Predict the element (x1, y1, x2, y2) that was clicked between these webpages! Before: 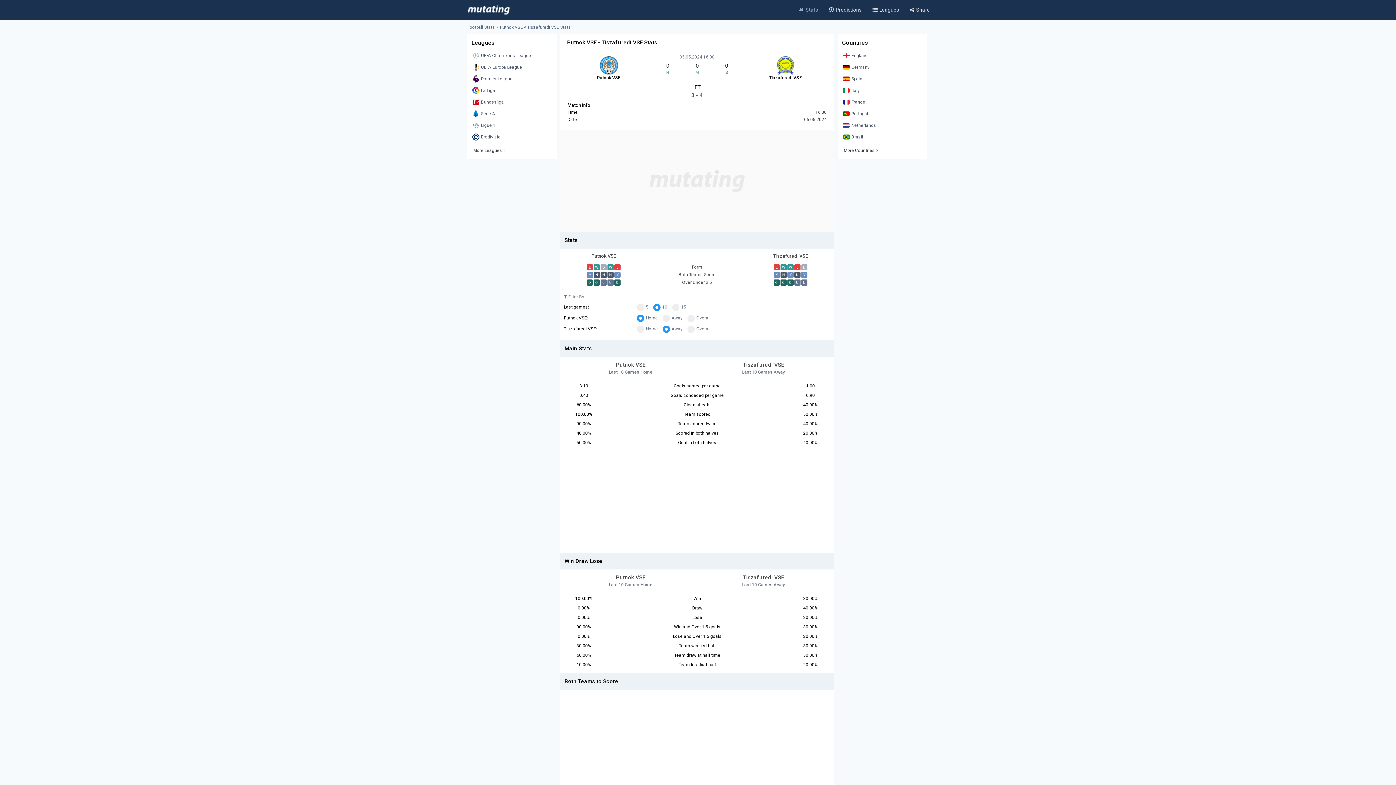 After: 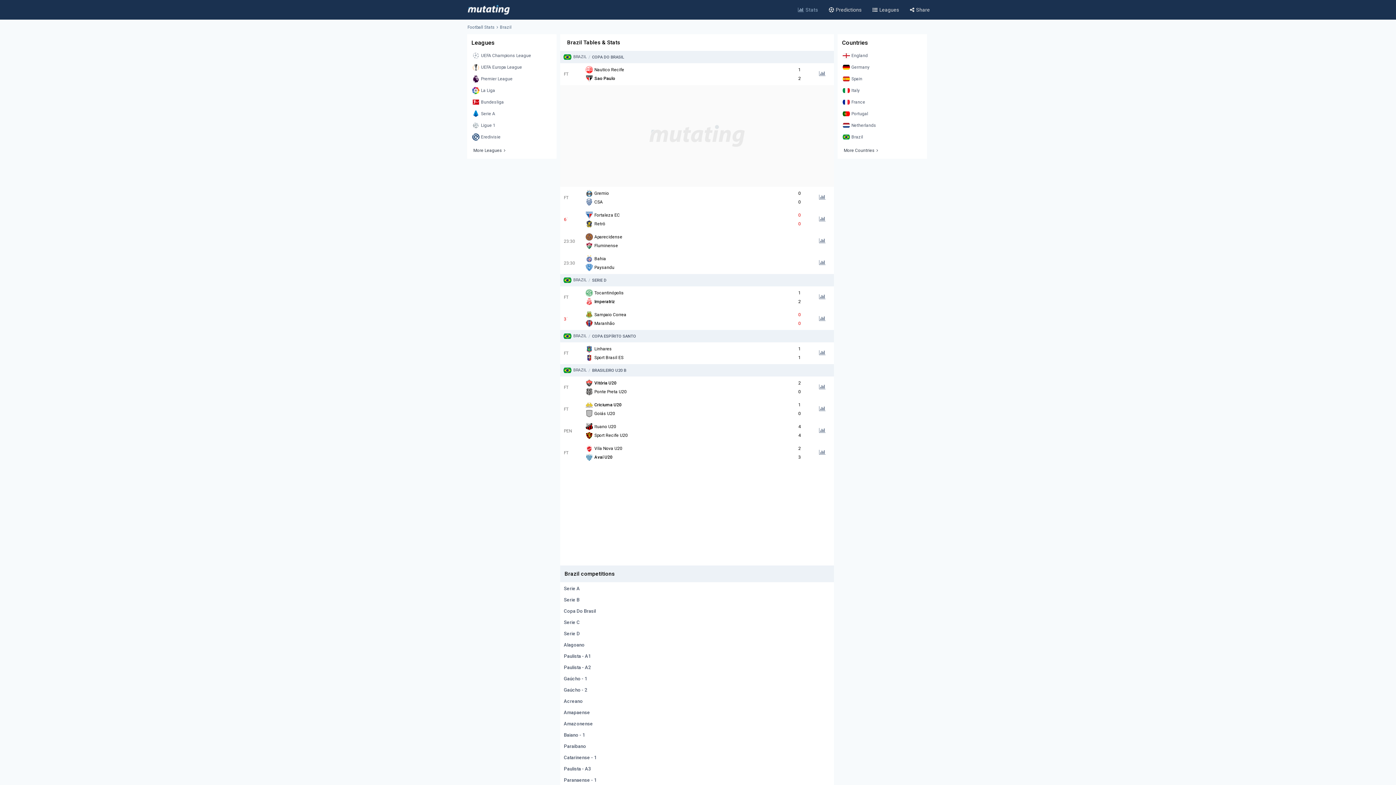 Action: bbox: (841, 132, 923, 142) label: Brazil